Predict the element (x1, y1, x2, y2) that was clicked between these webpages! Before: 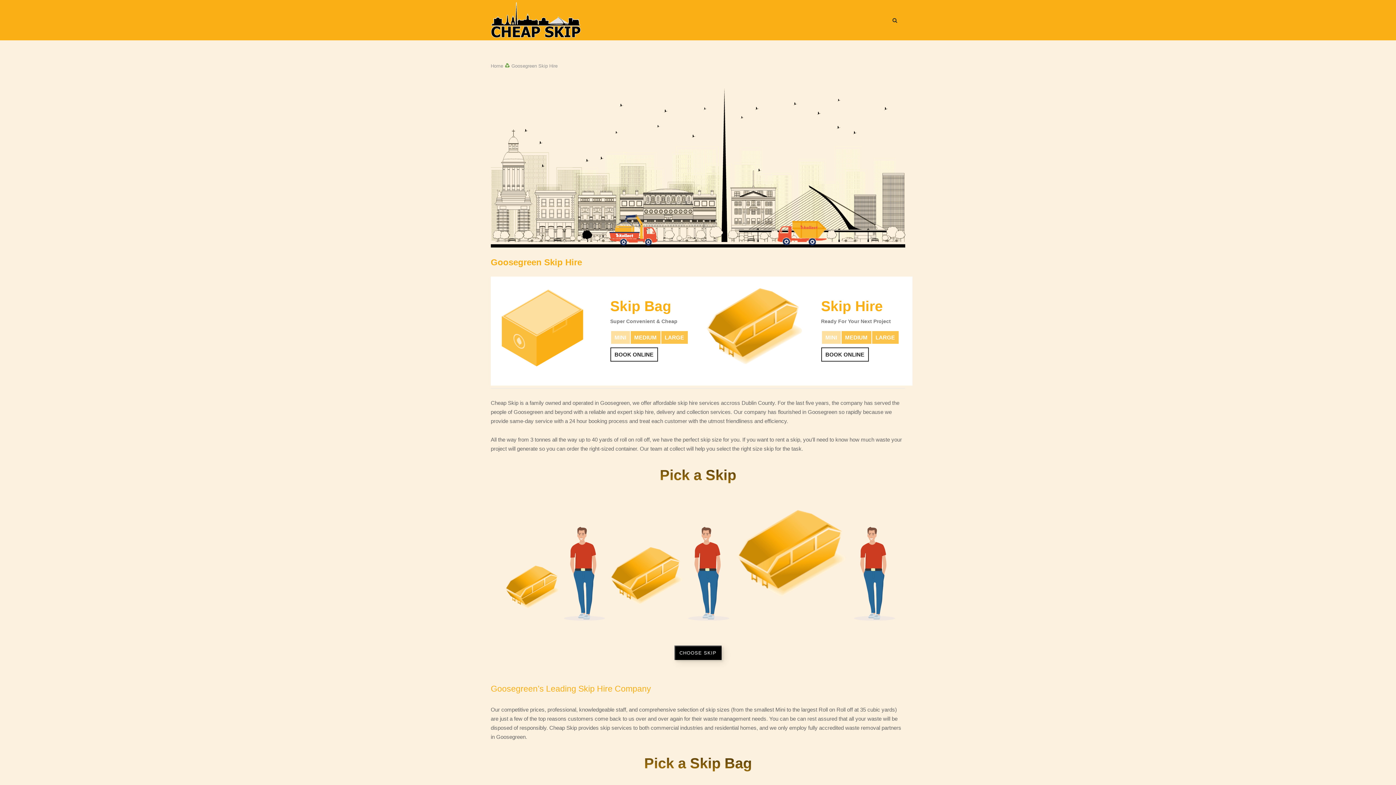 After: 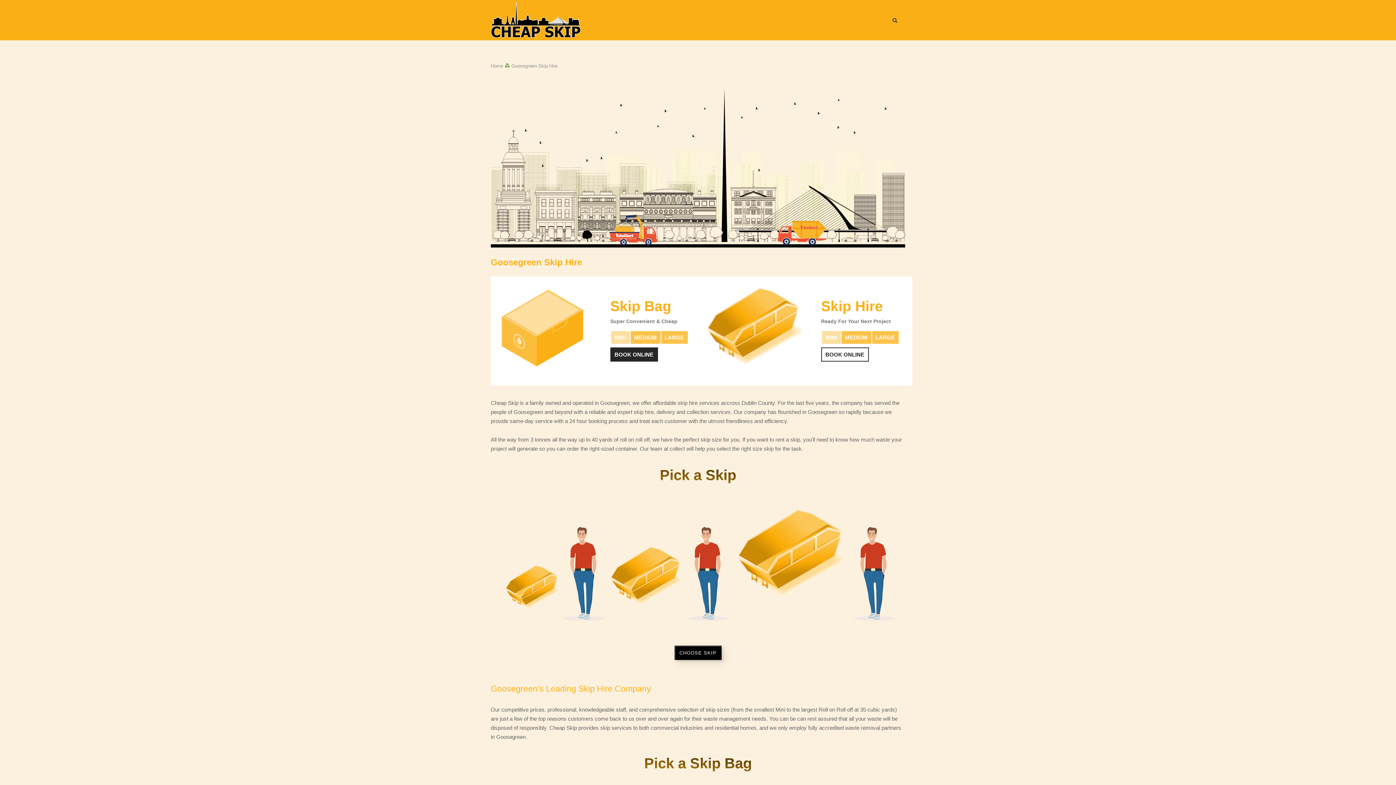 Action: label: BOOK ONLINE bbox: (610, 347, 658, 361)